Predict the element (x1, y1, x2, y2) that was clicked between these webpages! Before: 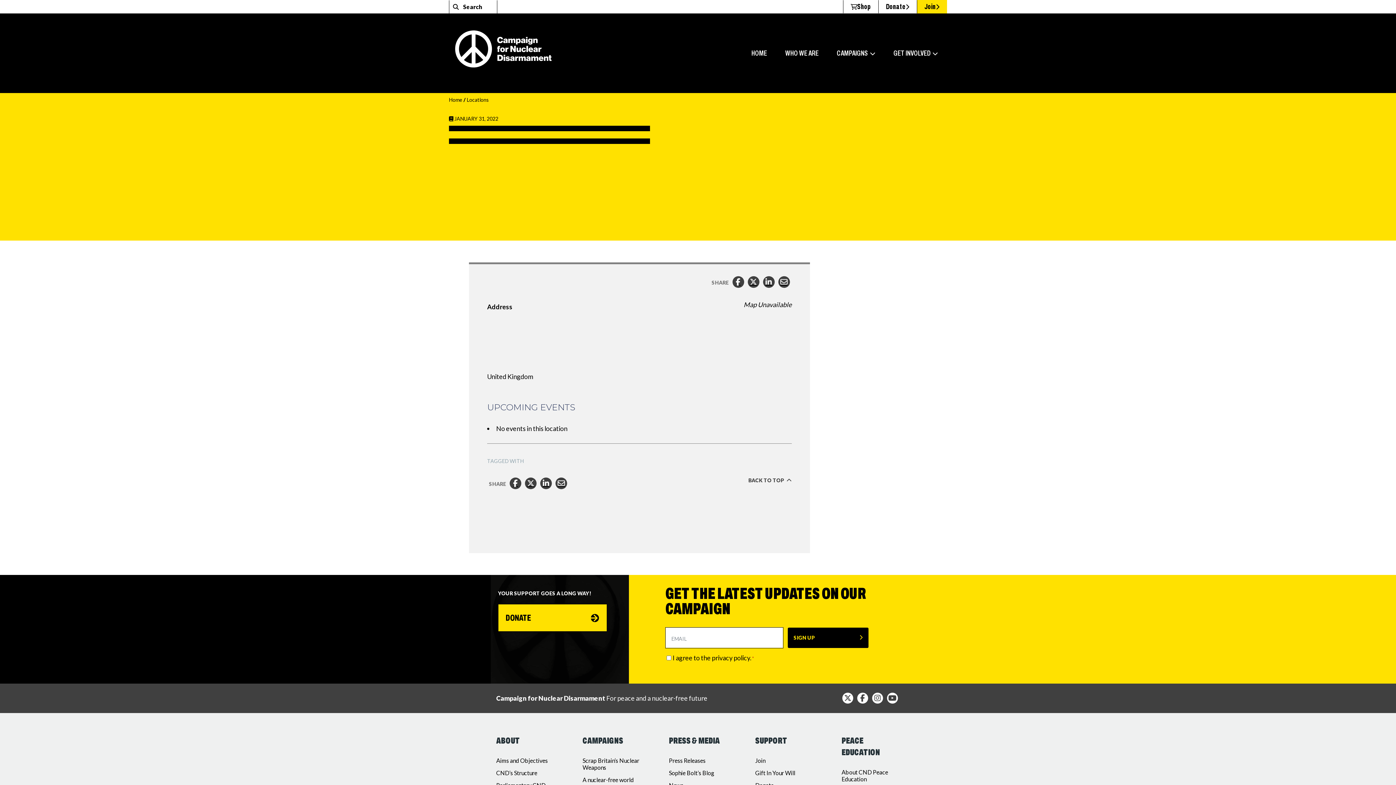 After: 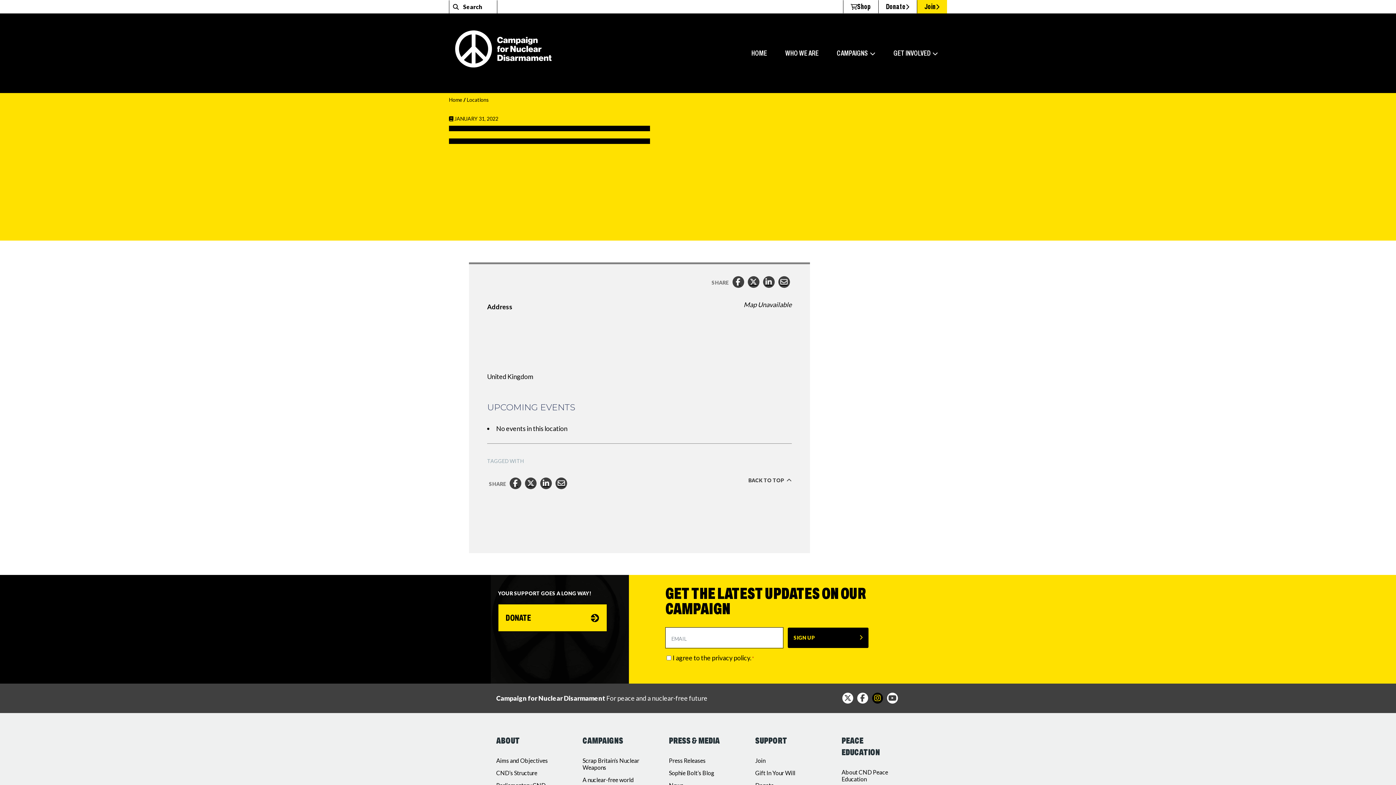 Action: bbox: (872, 692, 883, 703)